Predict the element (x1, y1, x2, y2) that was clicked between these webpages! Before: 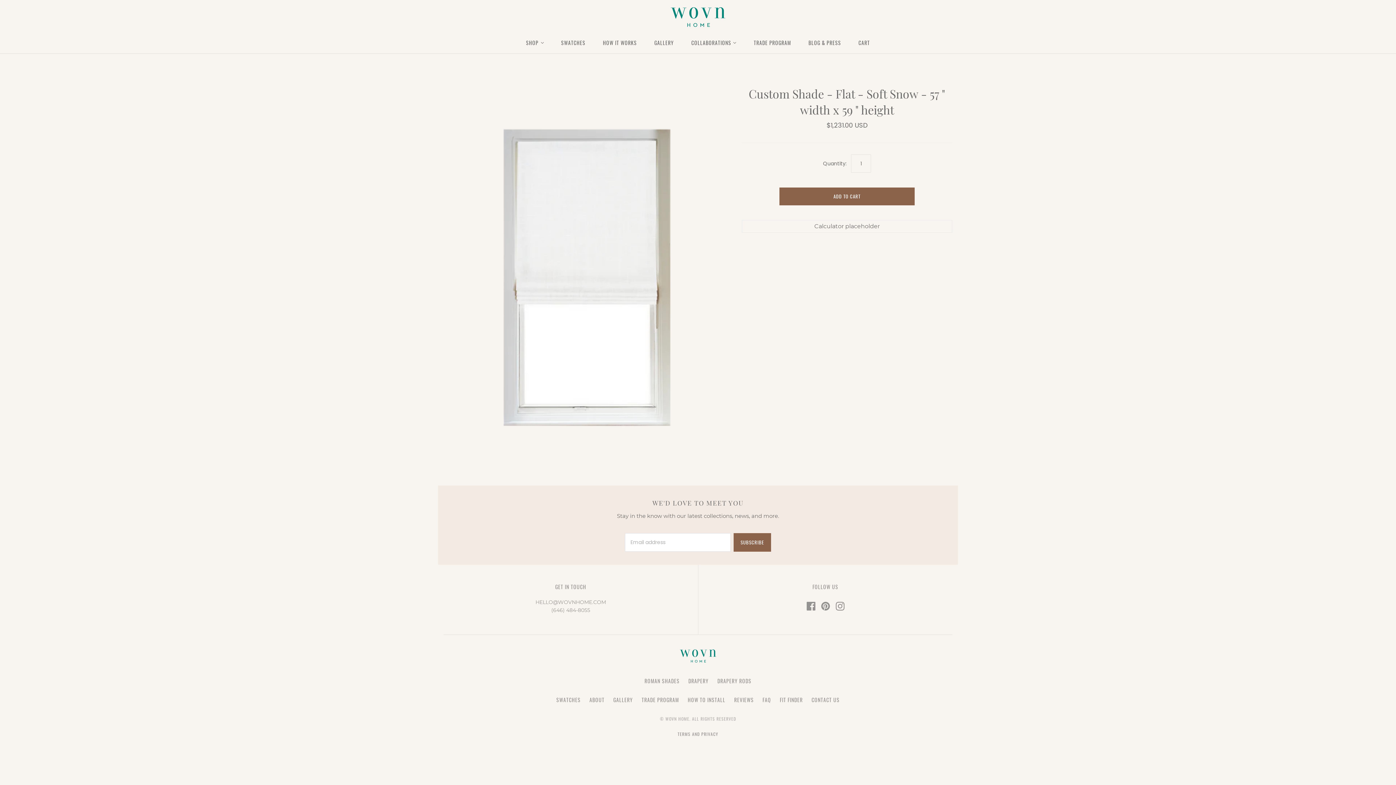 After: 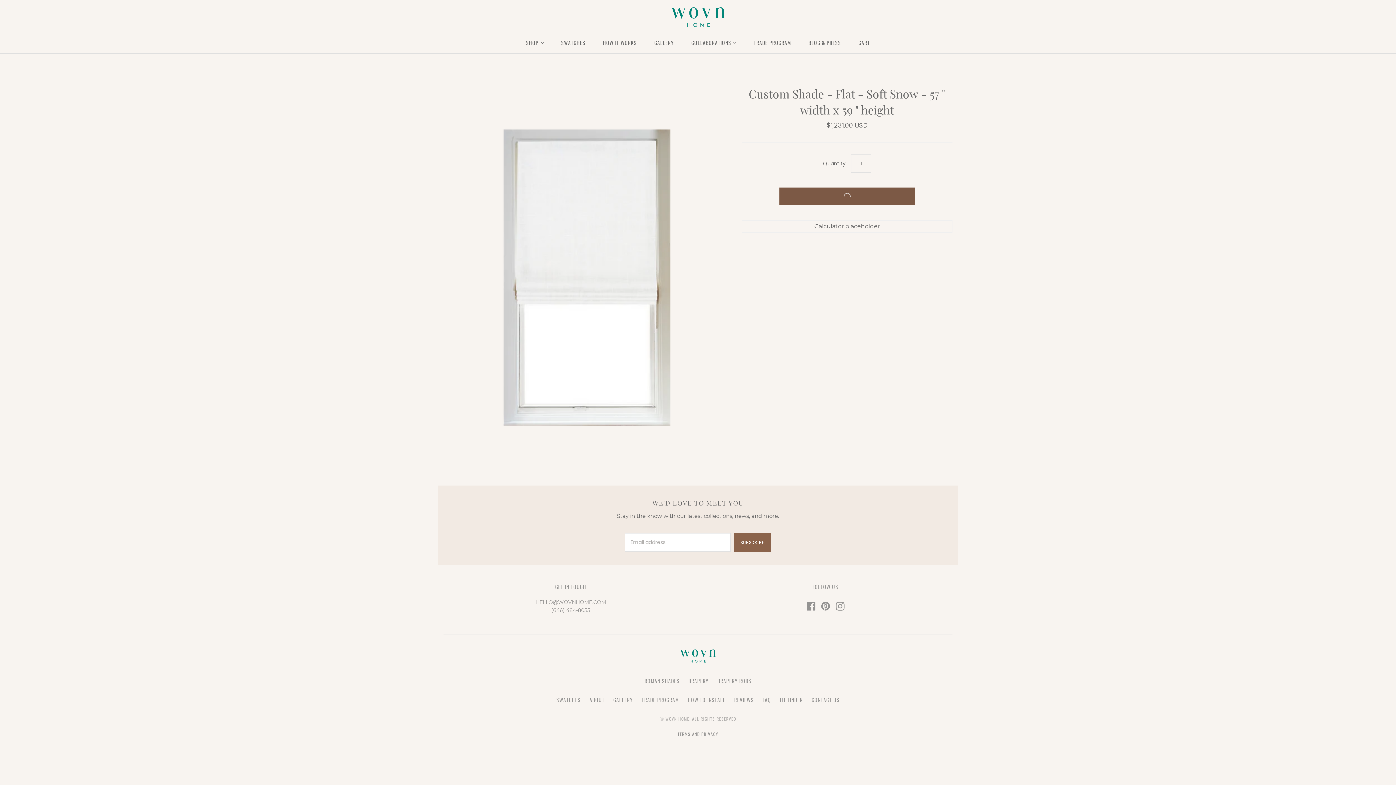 Action: label: ADD TO CART bbox: (779, 187, 914, 205)